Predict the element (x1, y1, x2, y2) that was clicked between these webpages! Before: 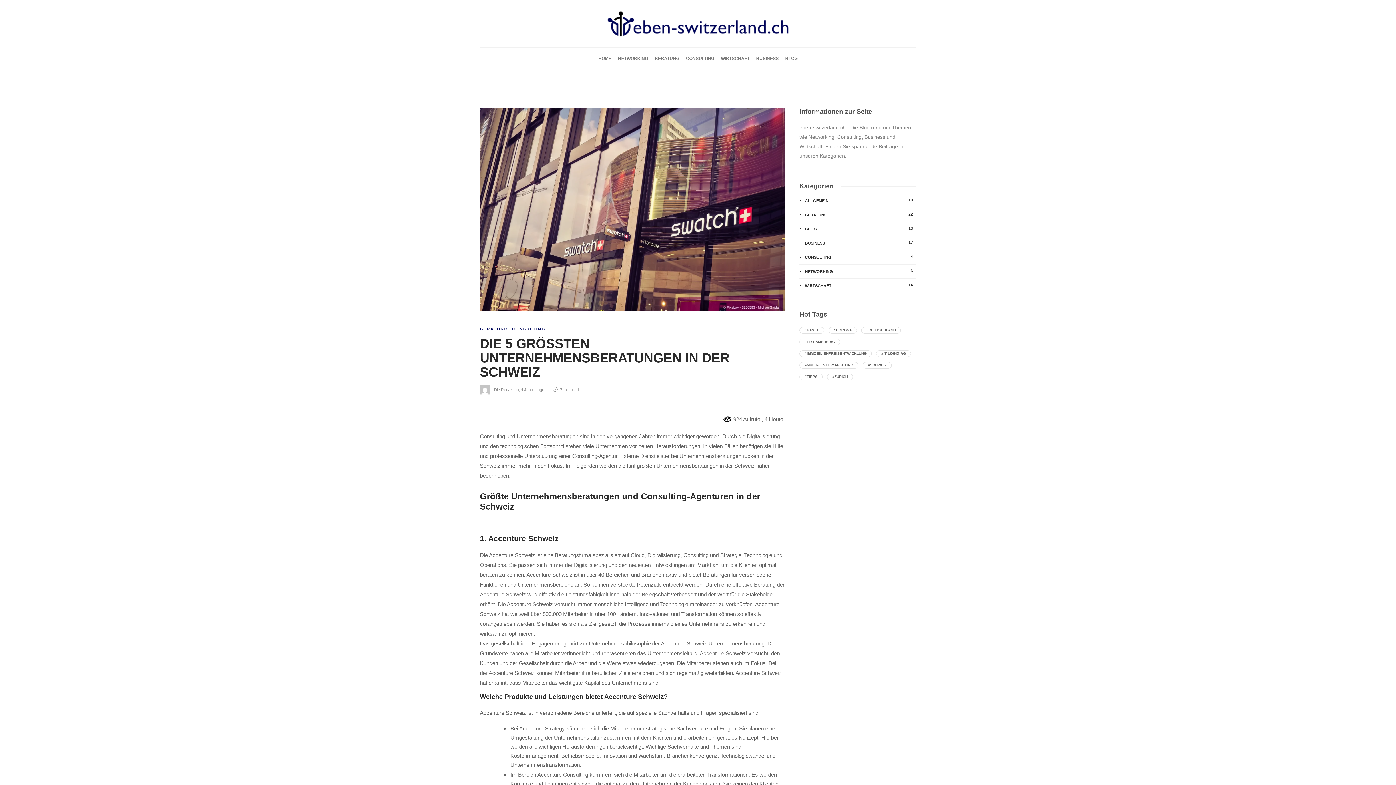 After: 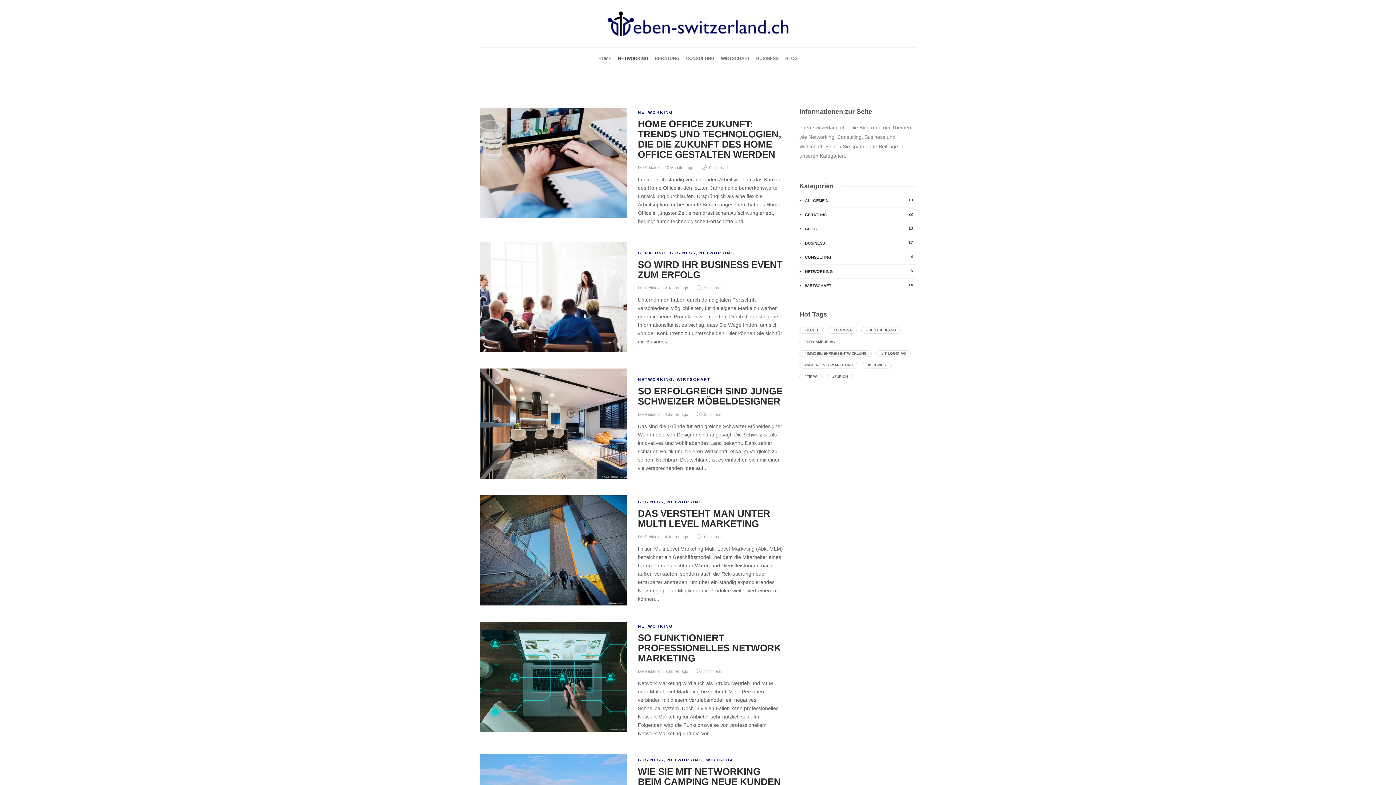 Action: bbox: (618, 47, 648, 69) label: NETWORKING